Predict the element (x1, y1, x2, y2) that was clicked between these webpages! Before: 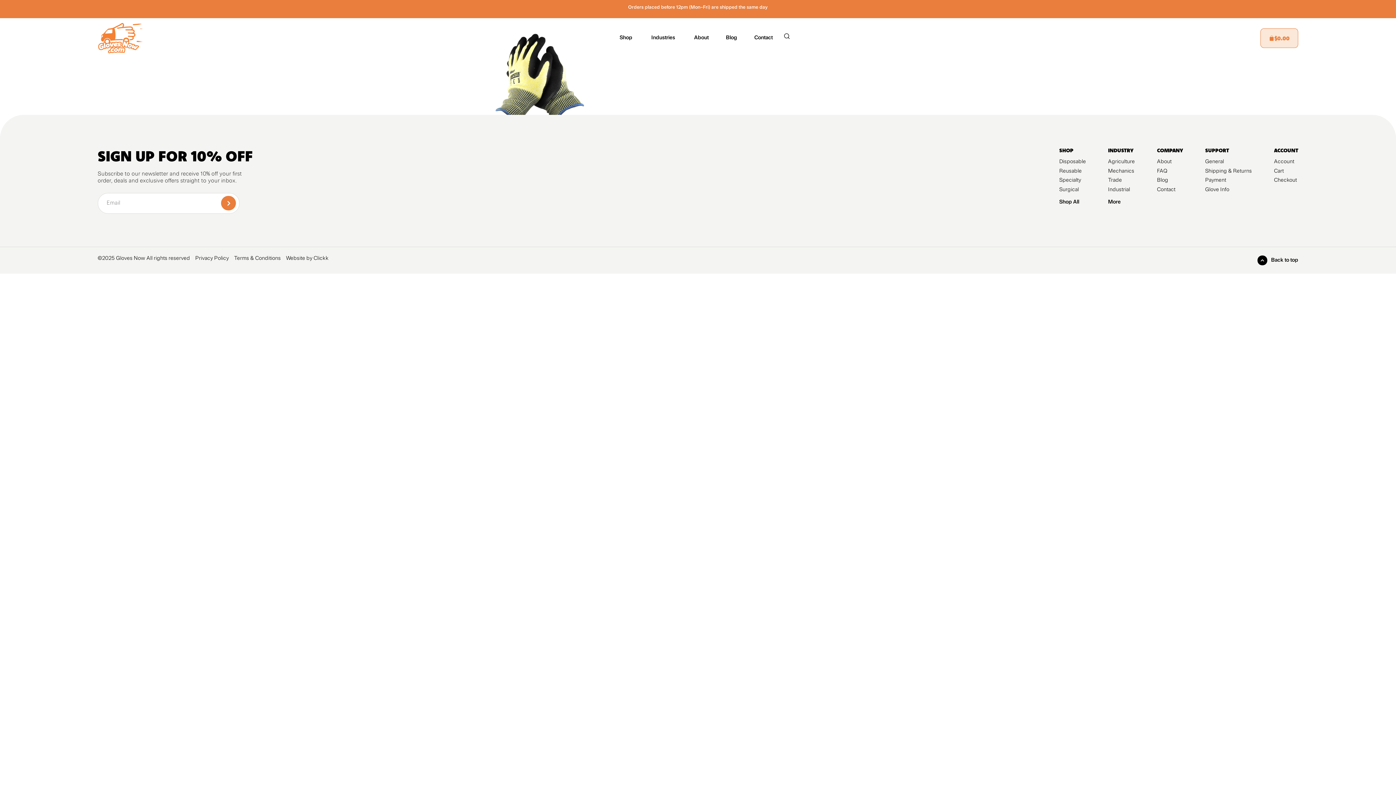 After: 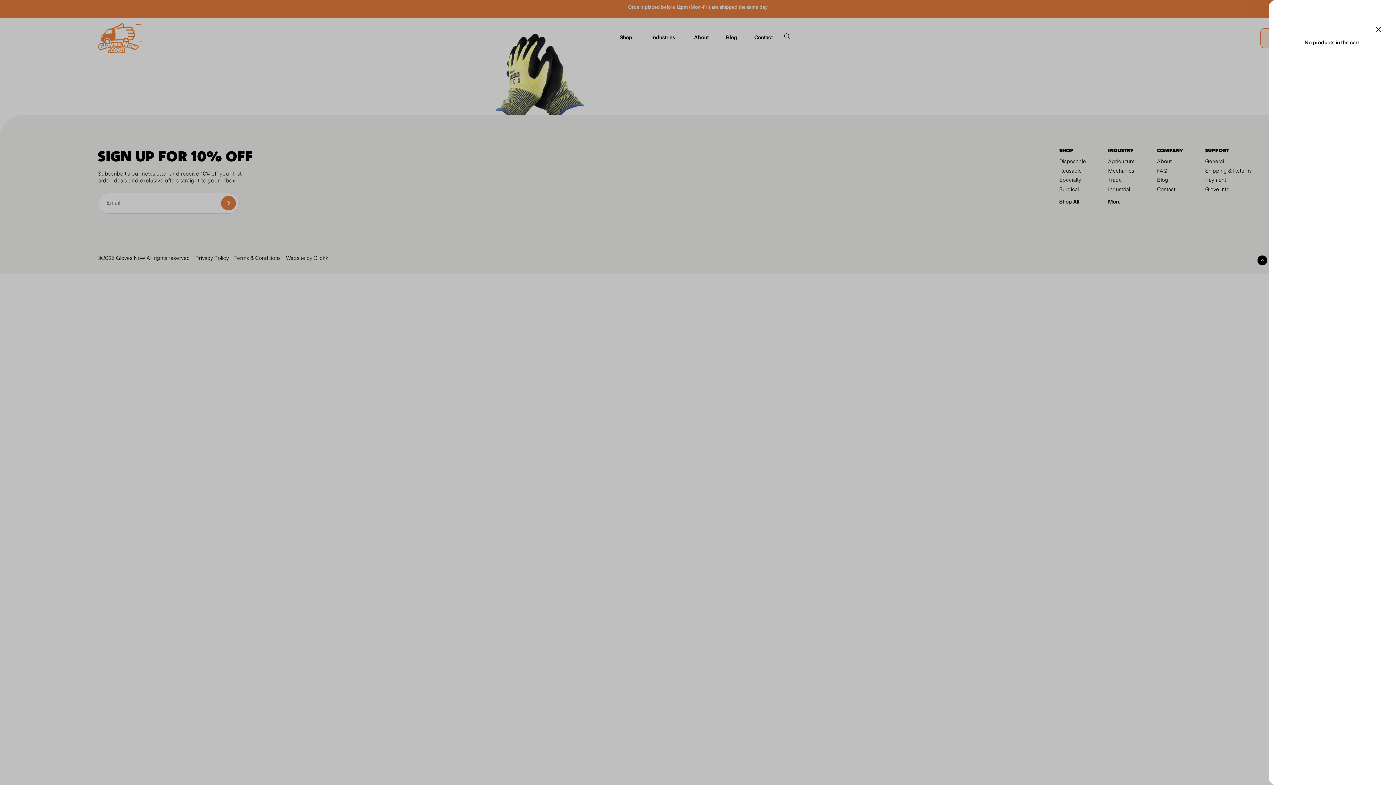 Action: label: $0.00
CART bbox: (1260, 28, 1298, 47)